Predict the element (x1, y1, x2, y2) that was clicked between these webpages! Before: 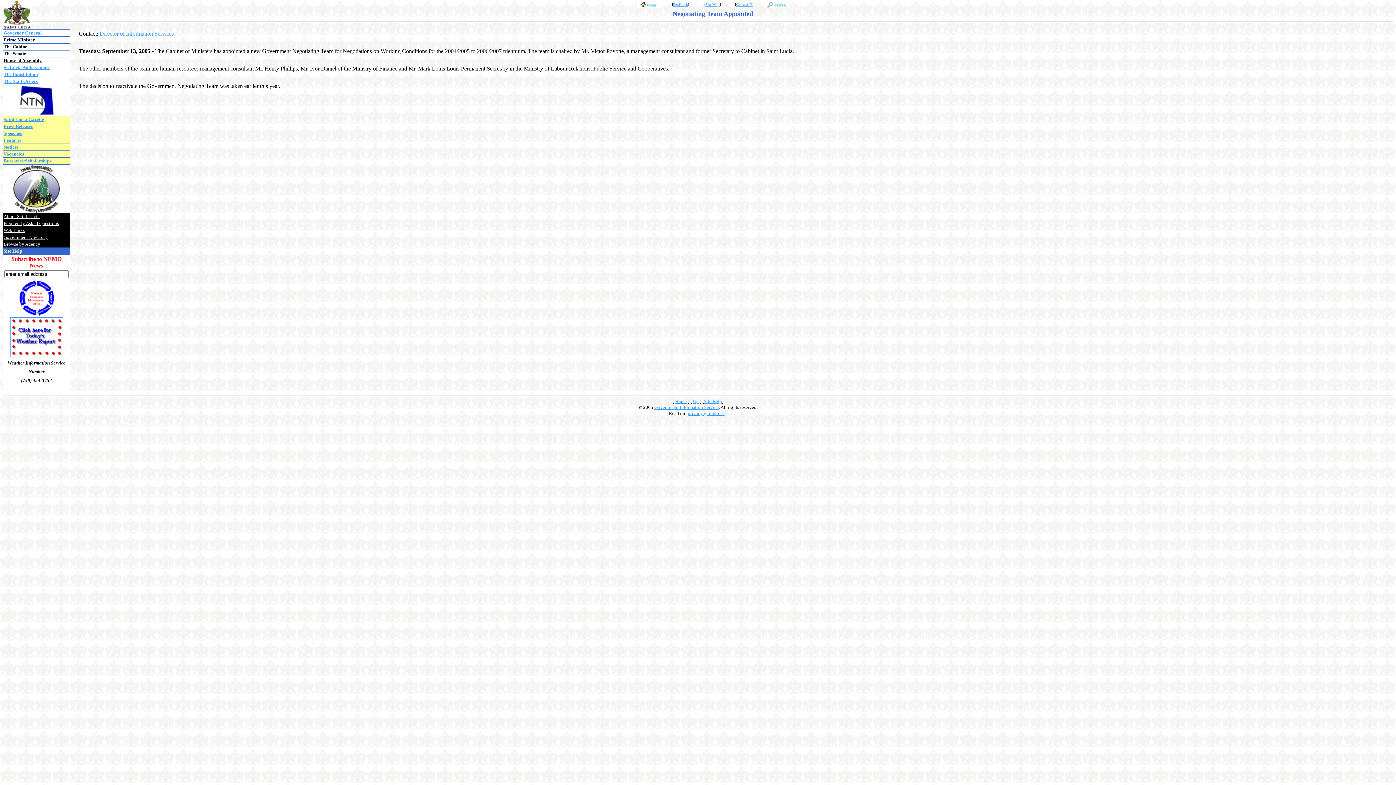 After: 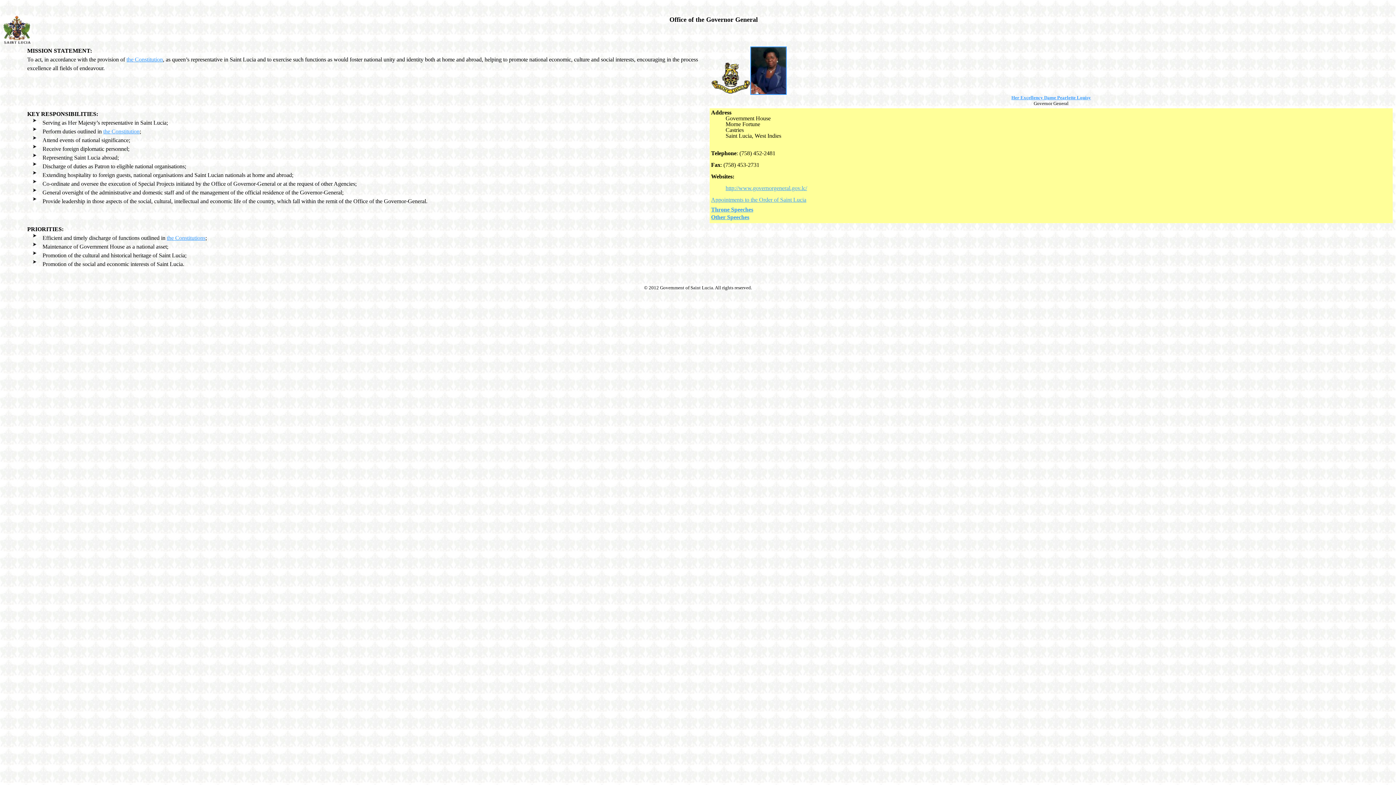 Action: bbox: (3, 30, 41, 35) label: Governor General